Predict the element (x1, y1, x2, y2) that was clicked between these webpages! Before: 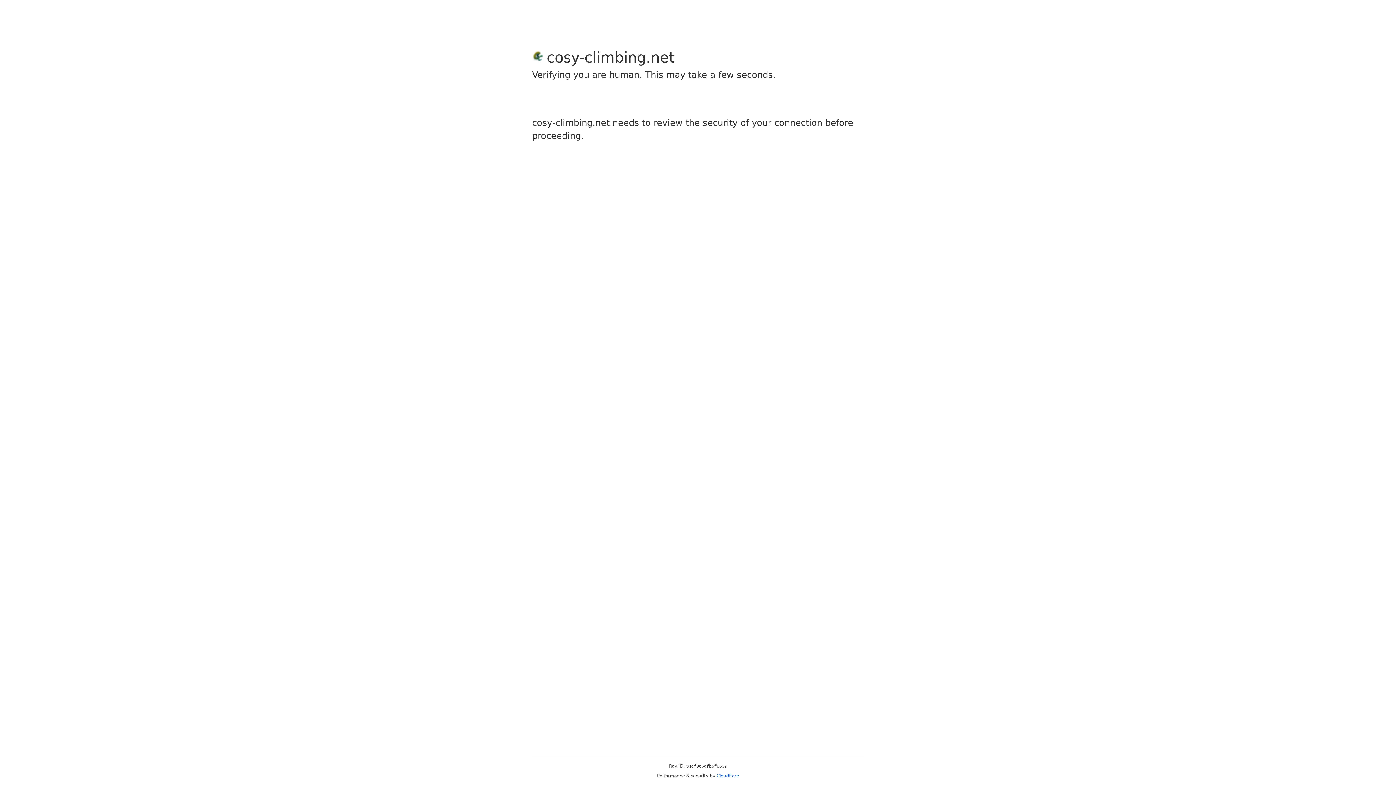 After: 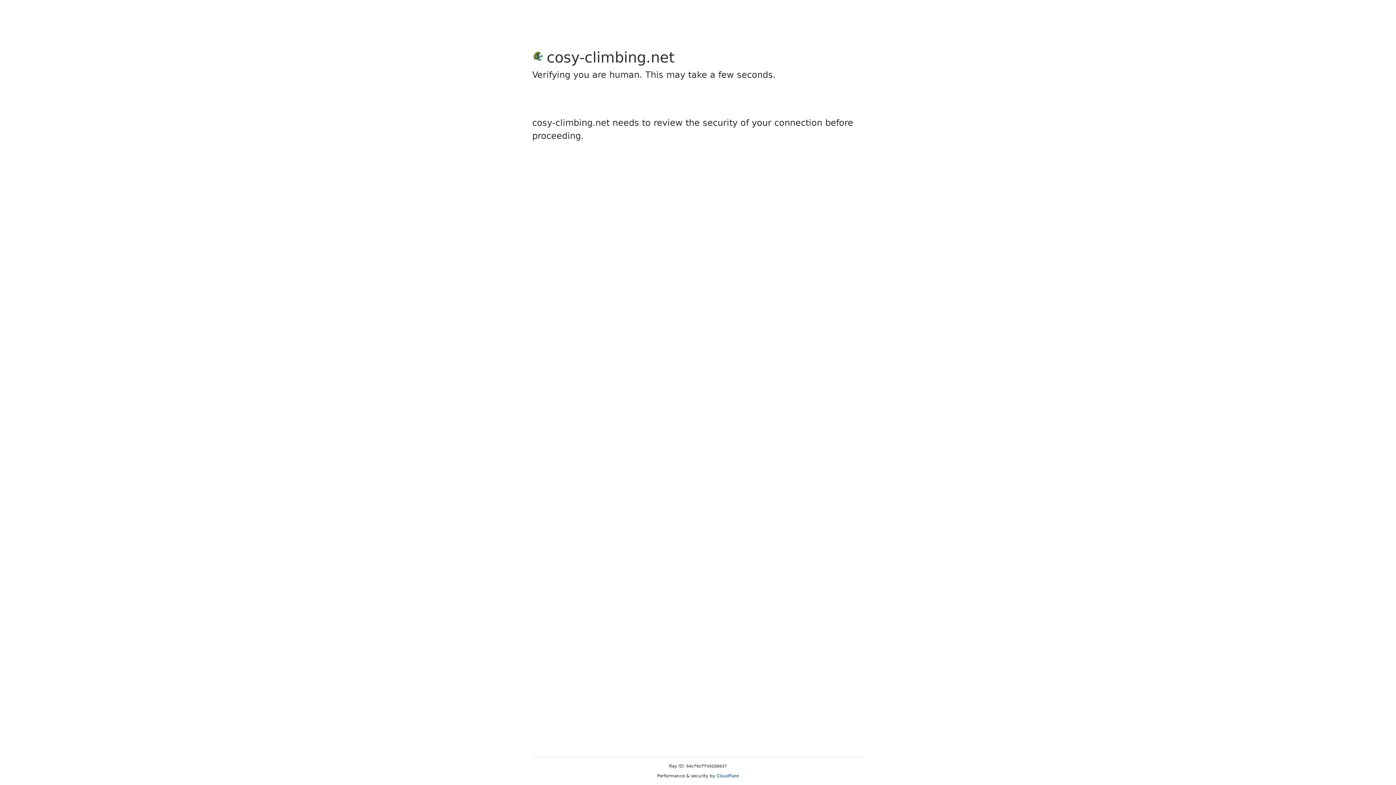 Action: bbox: (716, 773, 739, 778) label: Cloudflare